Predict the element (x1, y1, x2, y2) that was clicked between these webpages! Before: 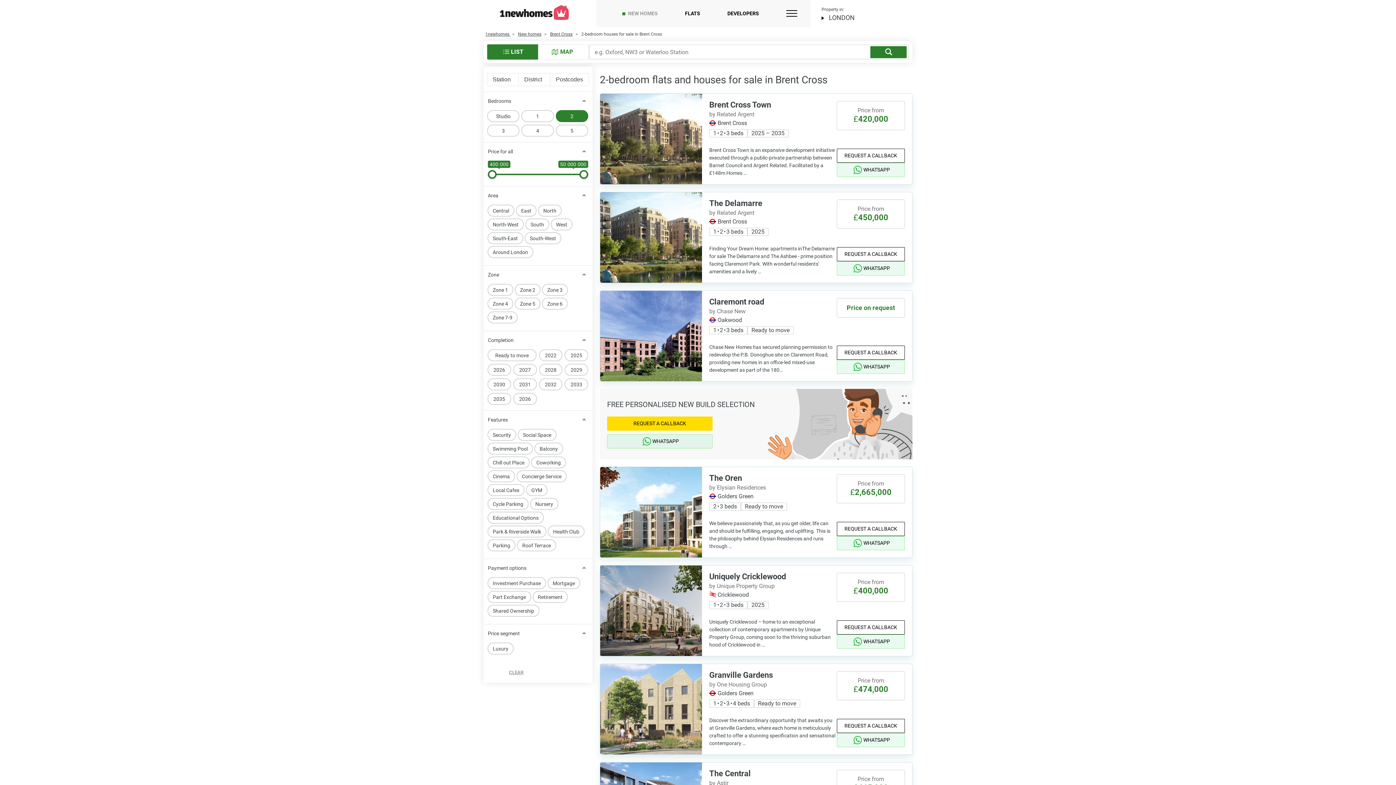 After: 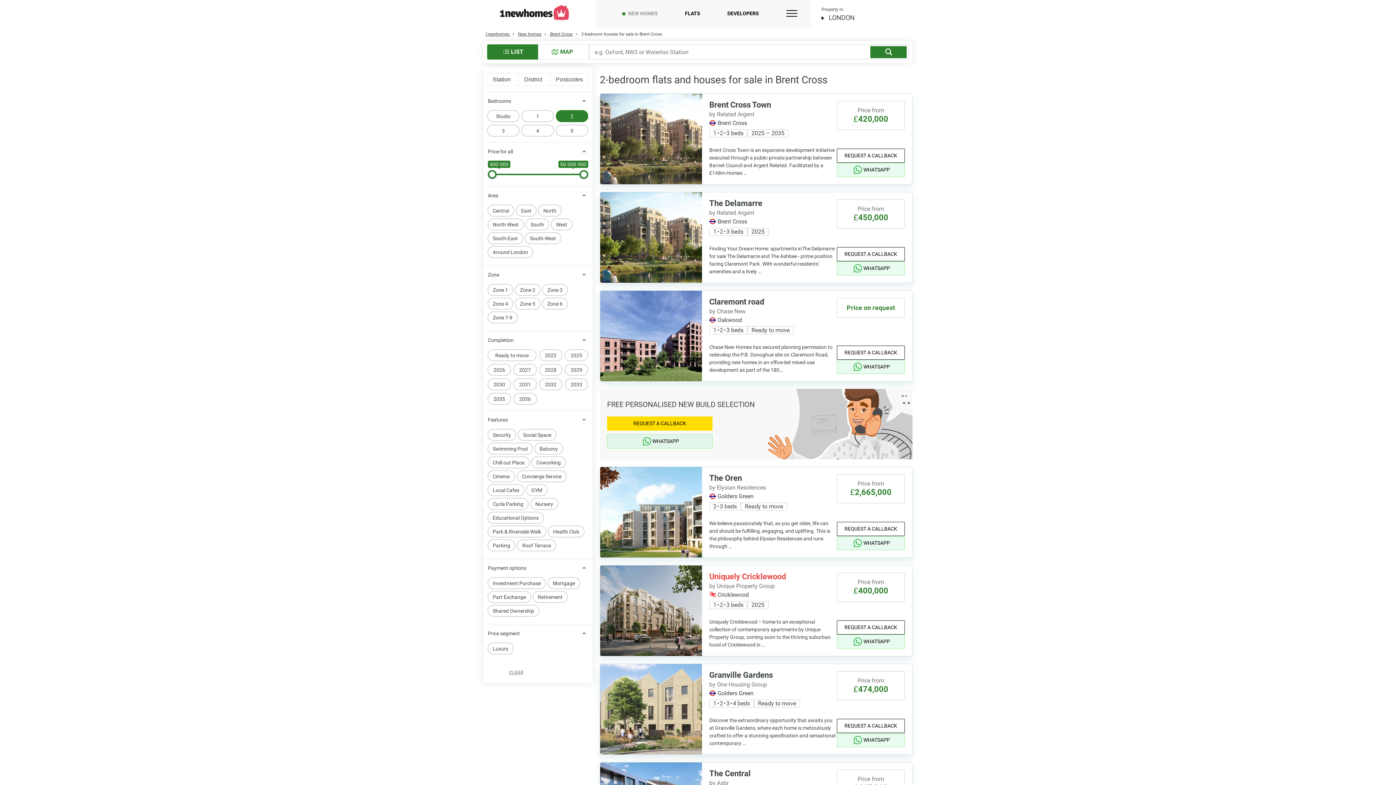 Action: label: Uniquely Cricklewood bbox: (709, 572, 786, 581)